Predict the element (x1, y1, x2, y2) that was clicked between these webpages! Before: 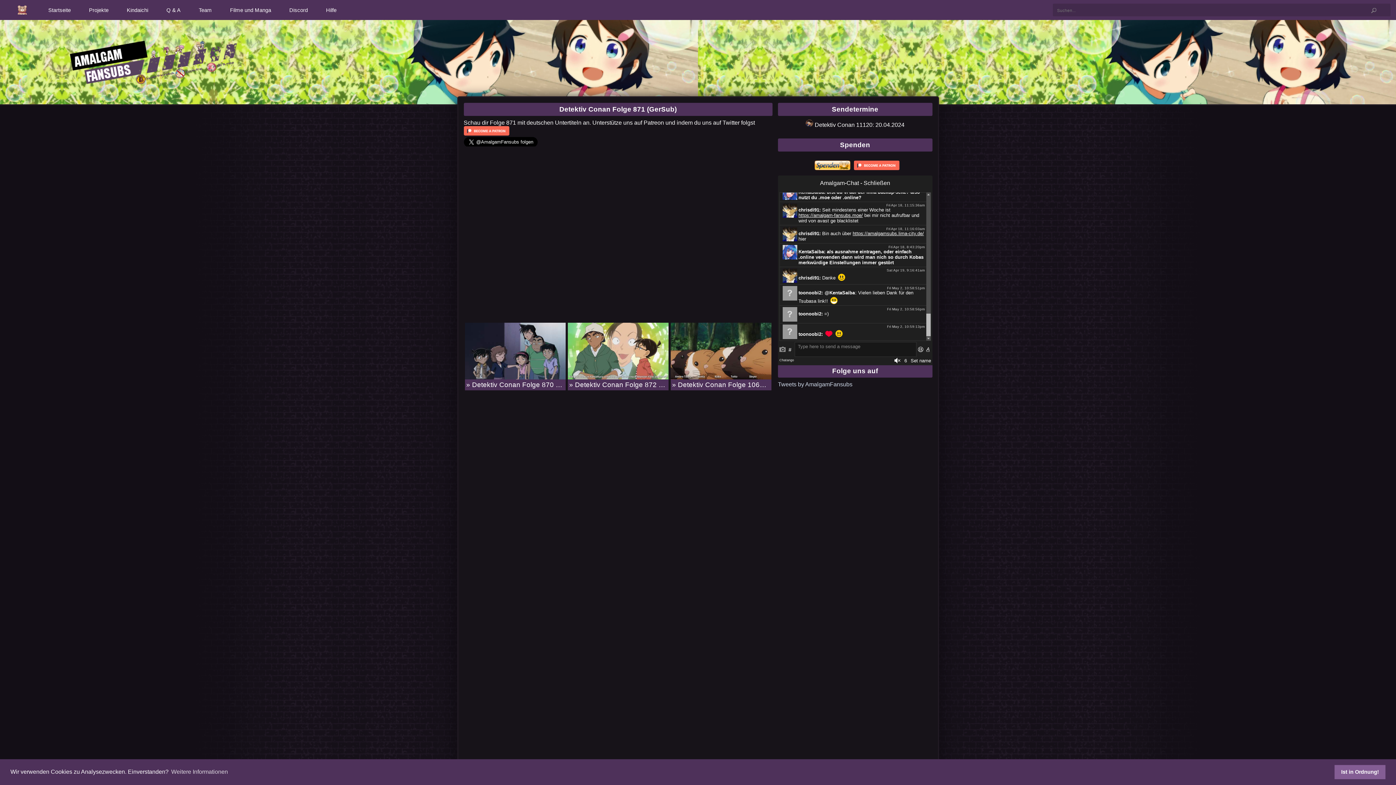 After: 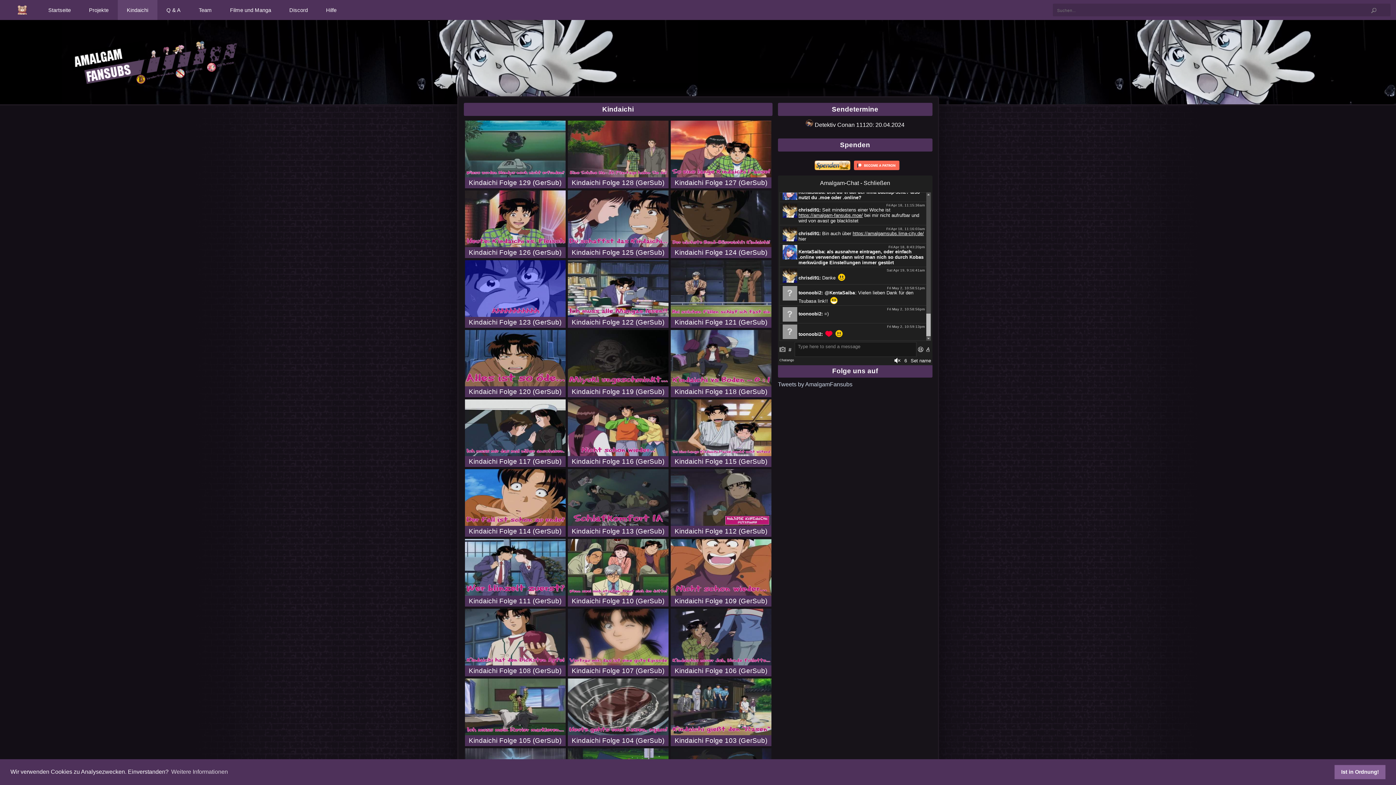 Action: label: Kindaichi bbox: (117, 0, 157, 20)